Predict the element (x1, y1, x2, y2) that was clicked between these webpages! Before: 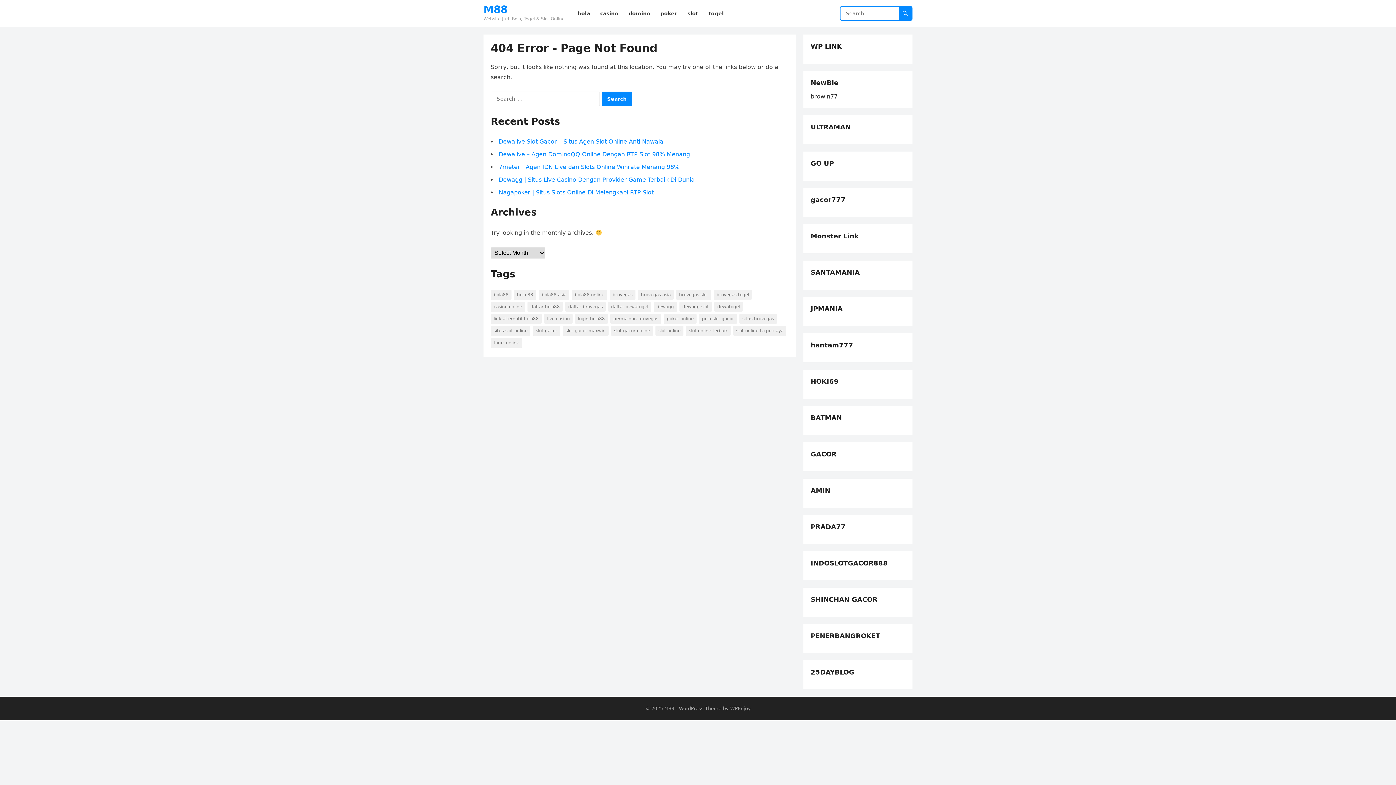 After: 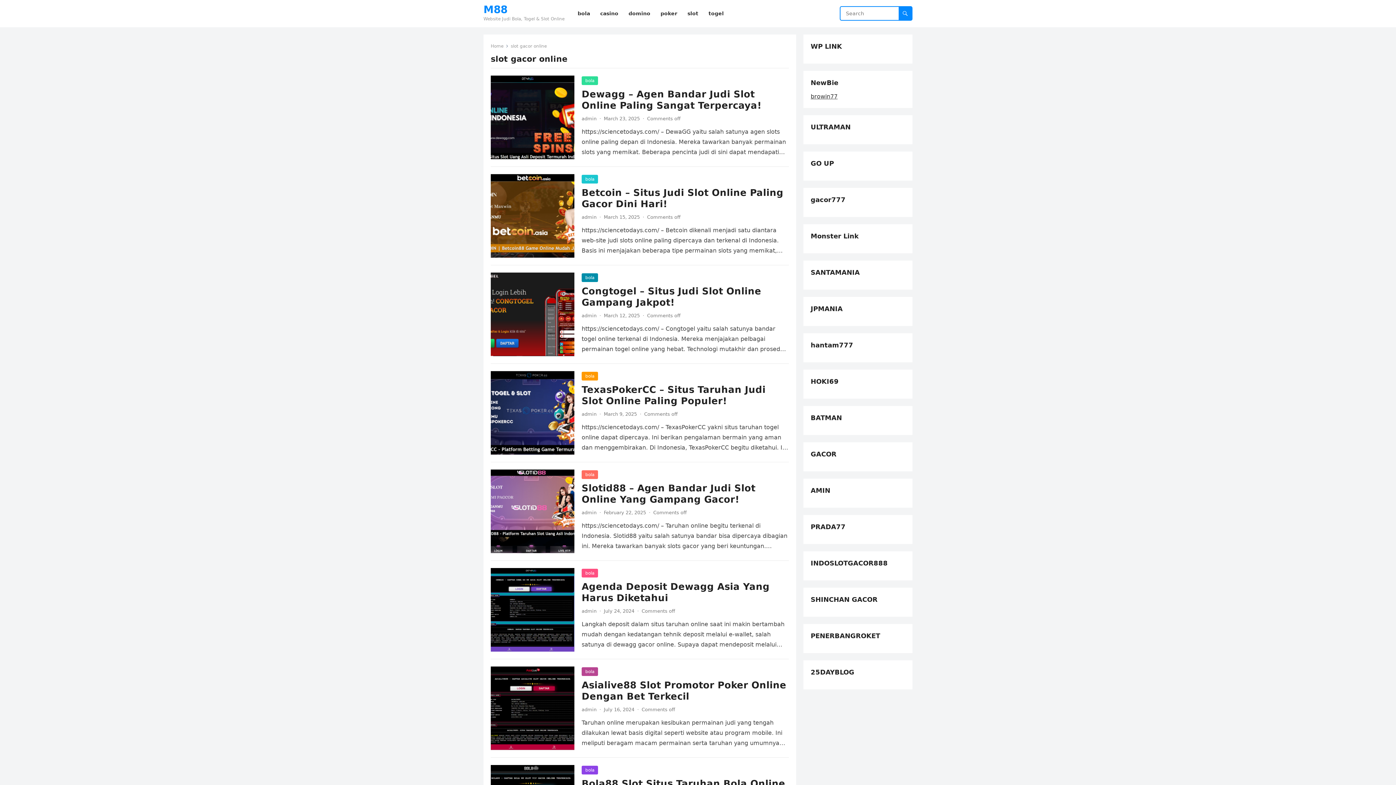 Action: label: slot gacor online (8 items) bbox: (611, 325, 653, 336)